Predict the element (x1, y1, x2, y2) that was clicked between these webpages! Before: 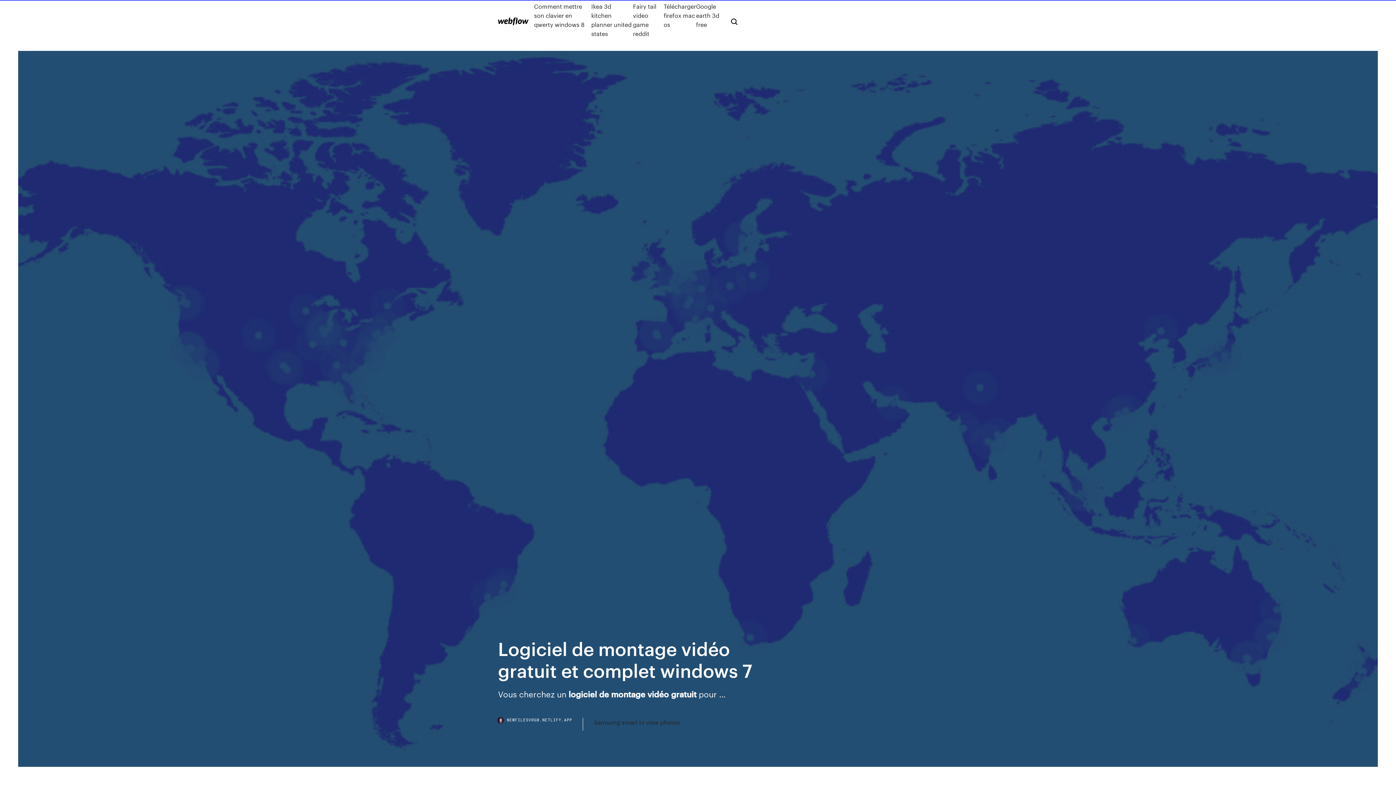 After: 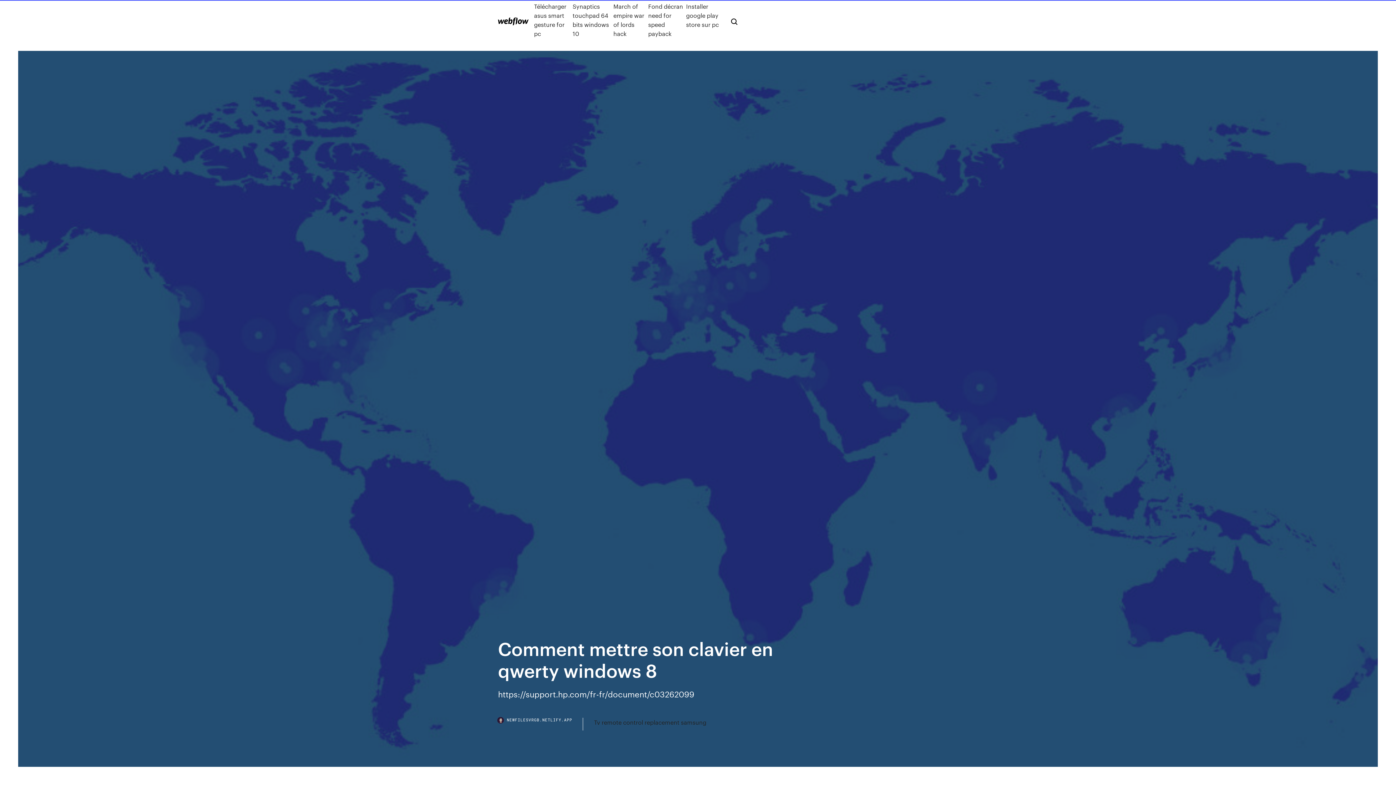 Action: label: Comment mettre son clavier en qwerty windows 8 bbox: (534, 1, 591, 38)